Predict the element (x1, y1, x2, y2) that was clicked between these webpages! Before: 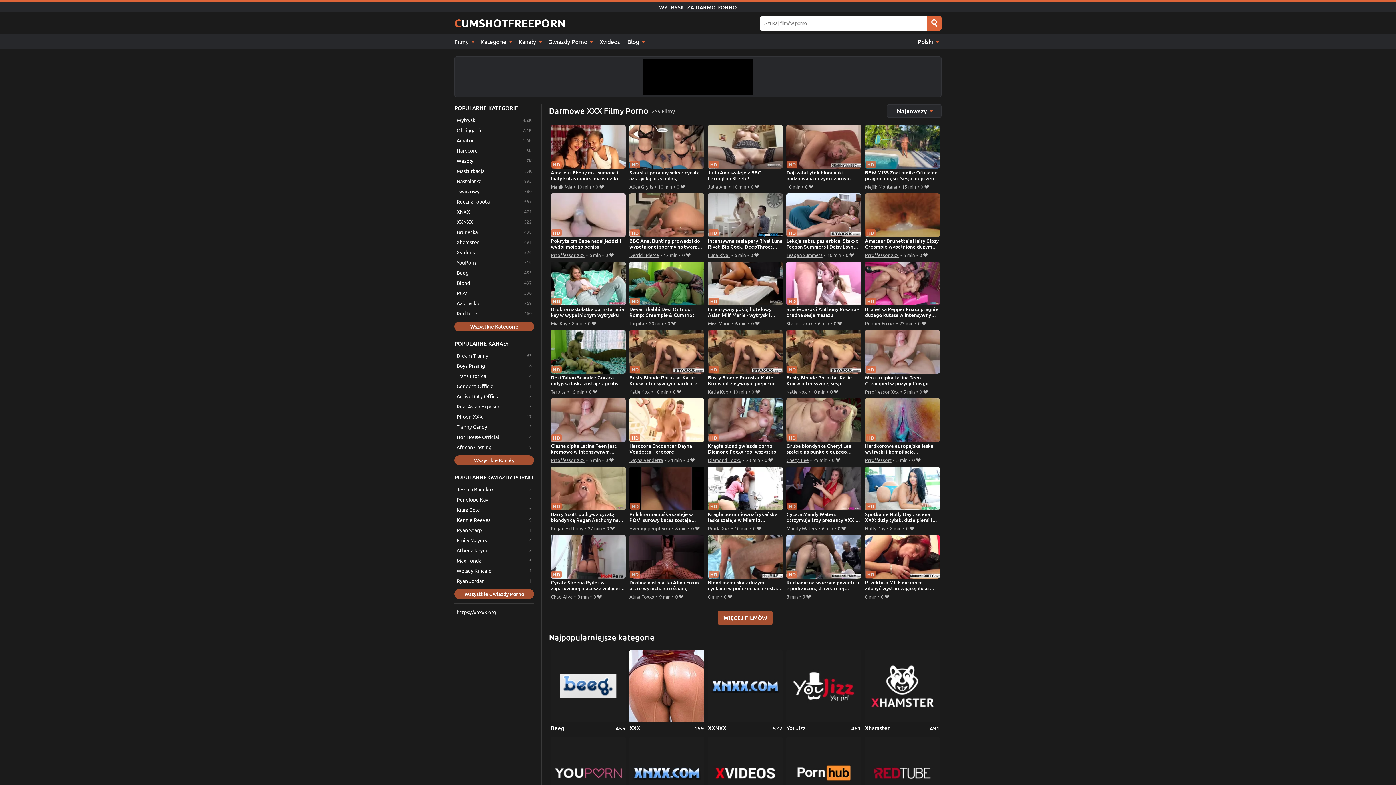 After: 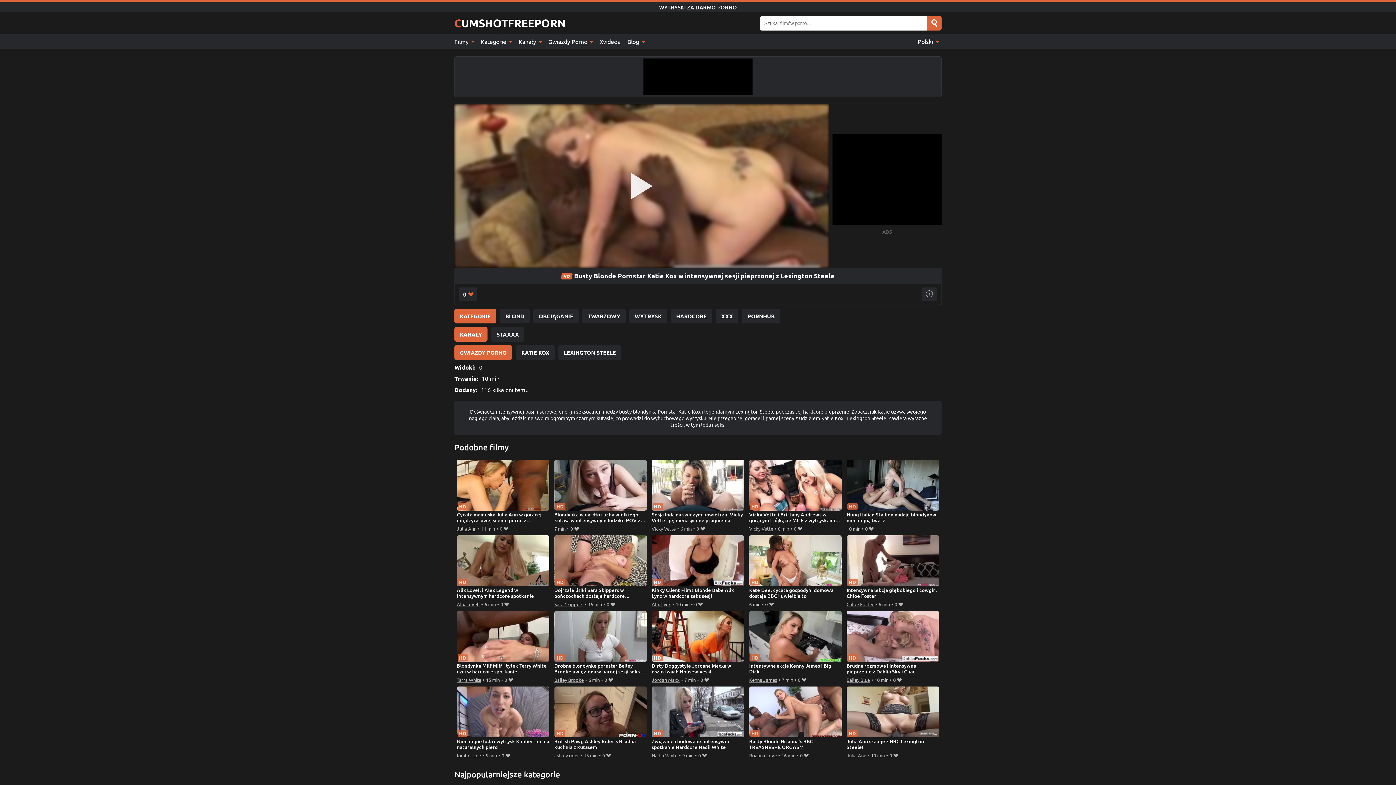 Action: label: Busty Blonde Pornstar Katie Kox w intensywnej sesji pieprzonej z Lexington Steele bbox: (786, 330, 861, 387)